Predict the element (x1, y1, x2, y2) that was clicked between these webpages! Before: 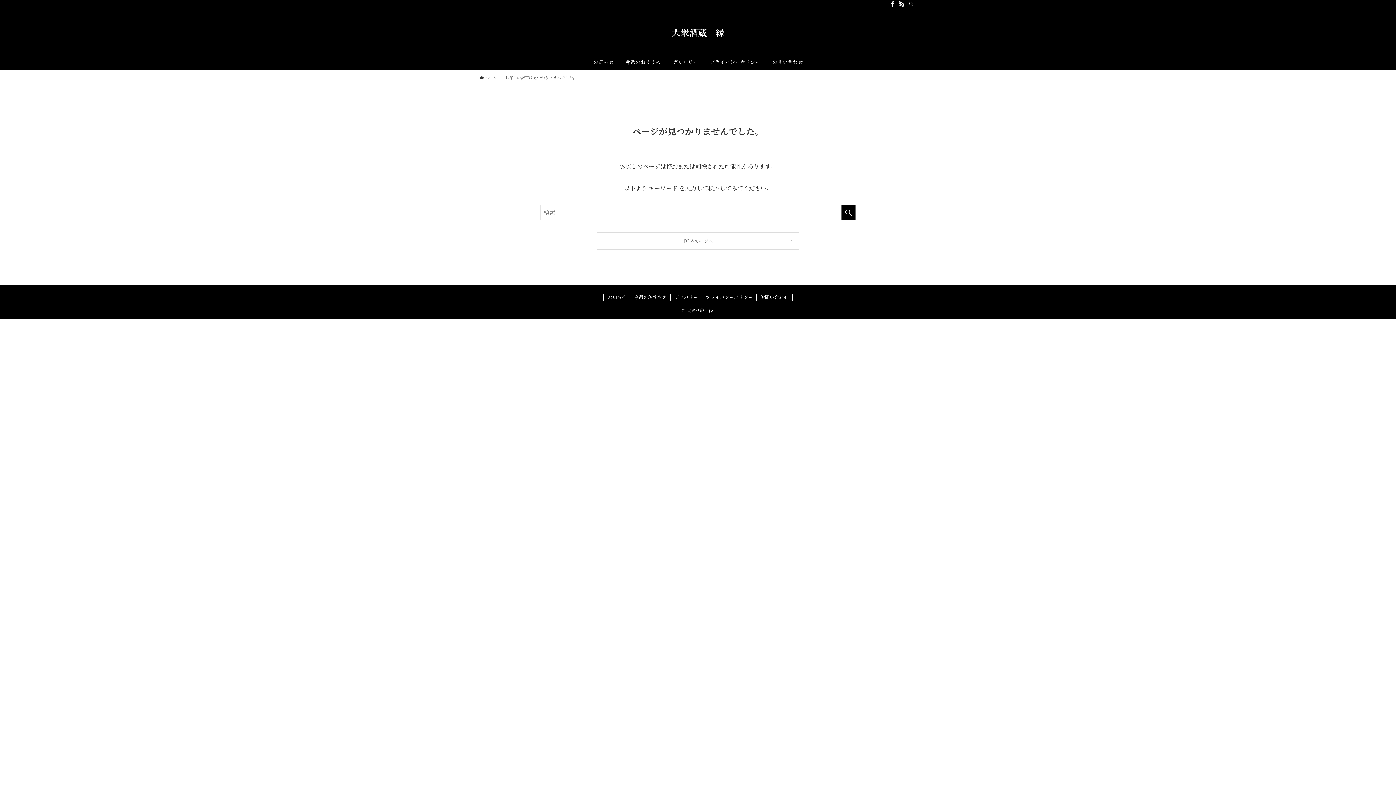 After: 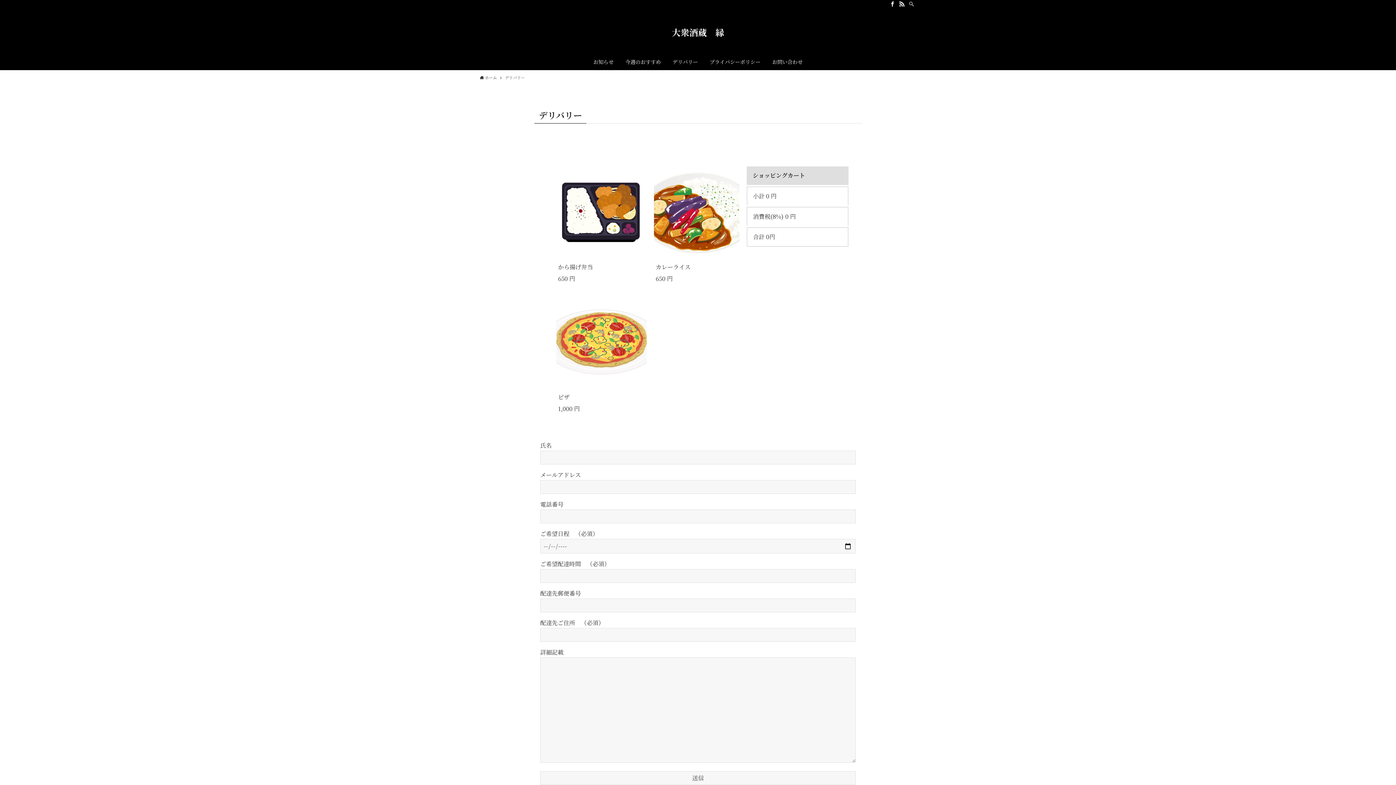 Action: bbox: (666, 53, 704, 70) label: デリバリー